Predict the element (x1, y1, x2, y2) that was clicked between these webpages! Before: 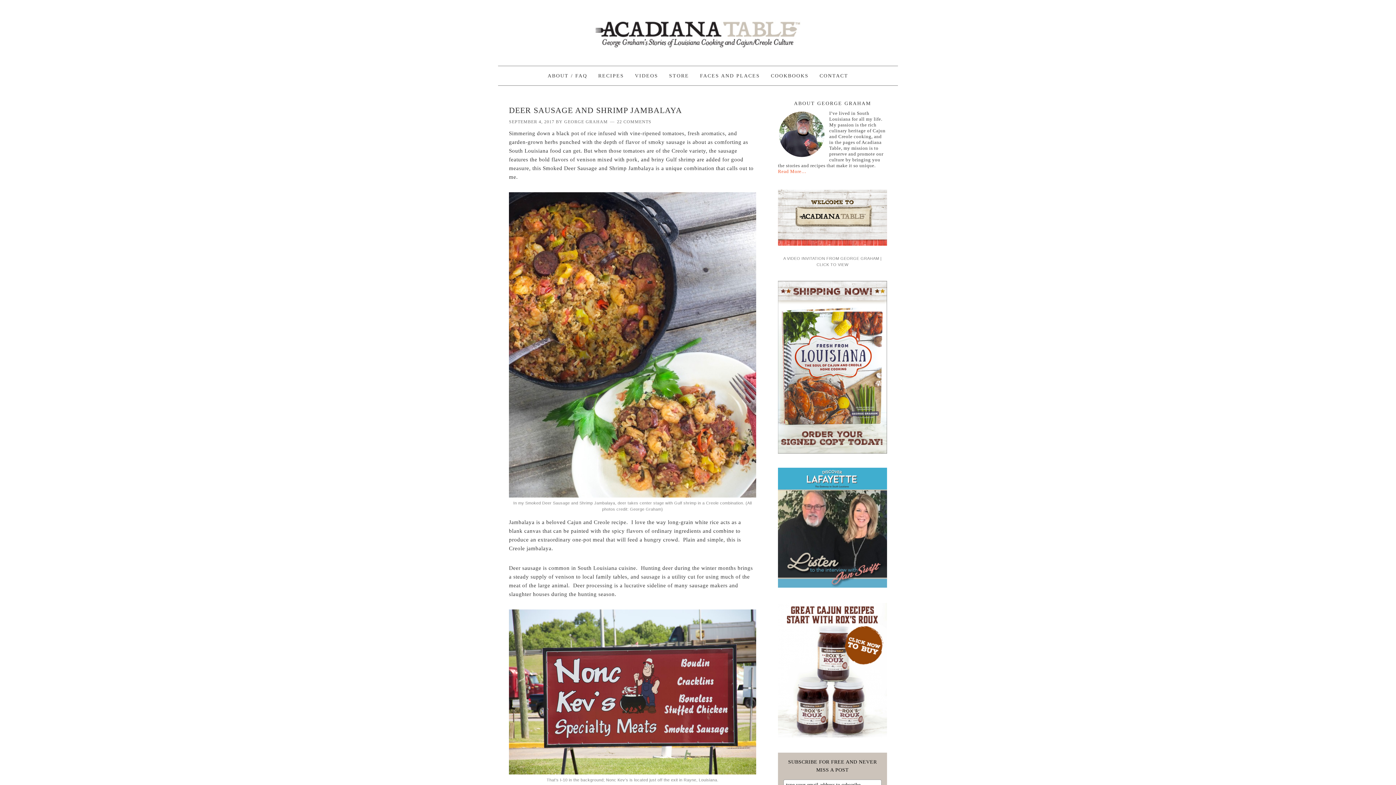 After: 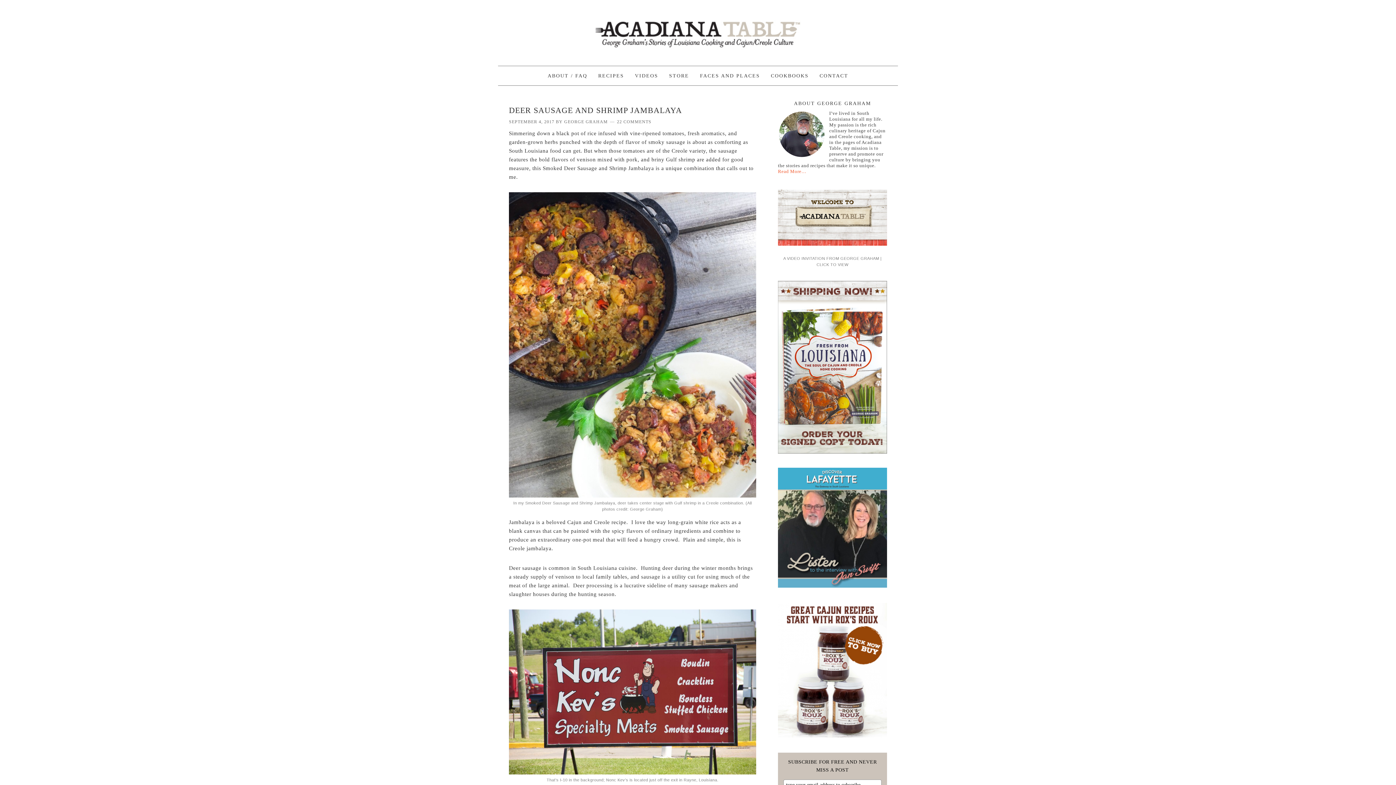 Action: bbox: (778, 467, 887, 587)